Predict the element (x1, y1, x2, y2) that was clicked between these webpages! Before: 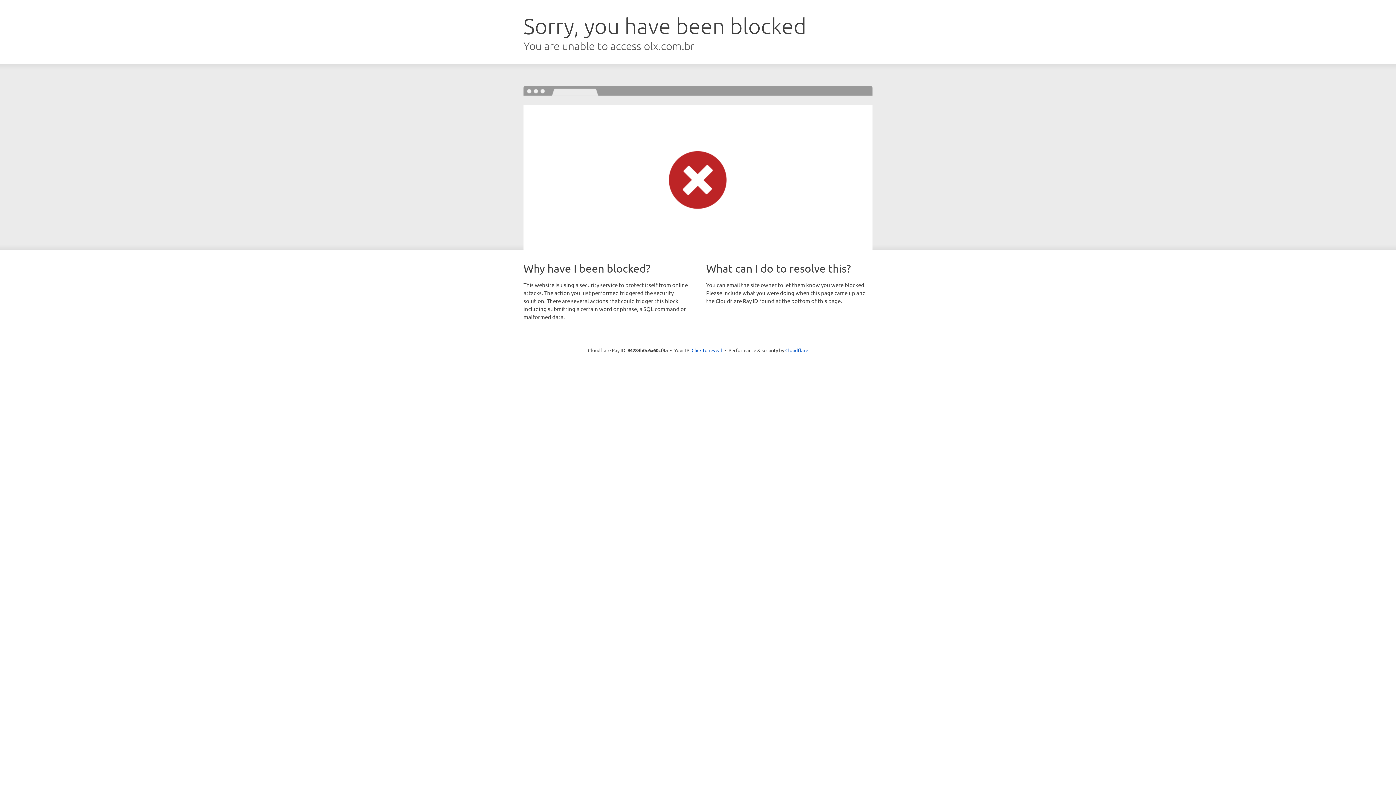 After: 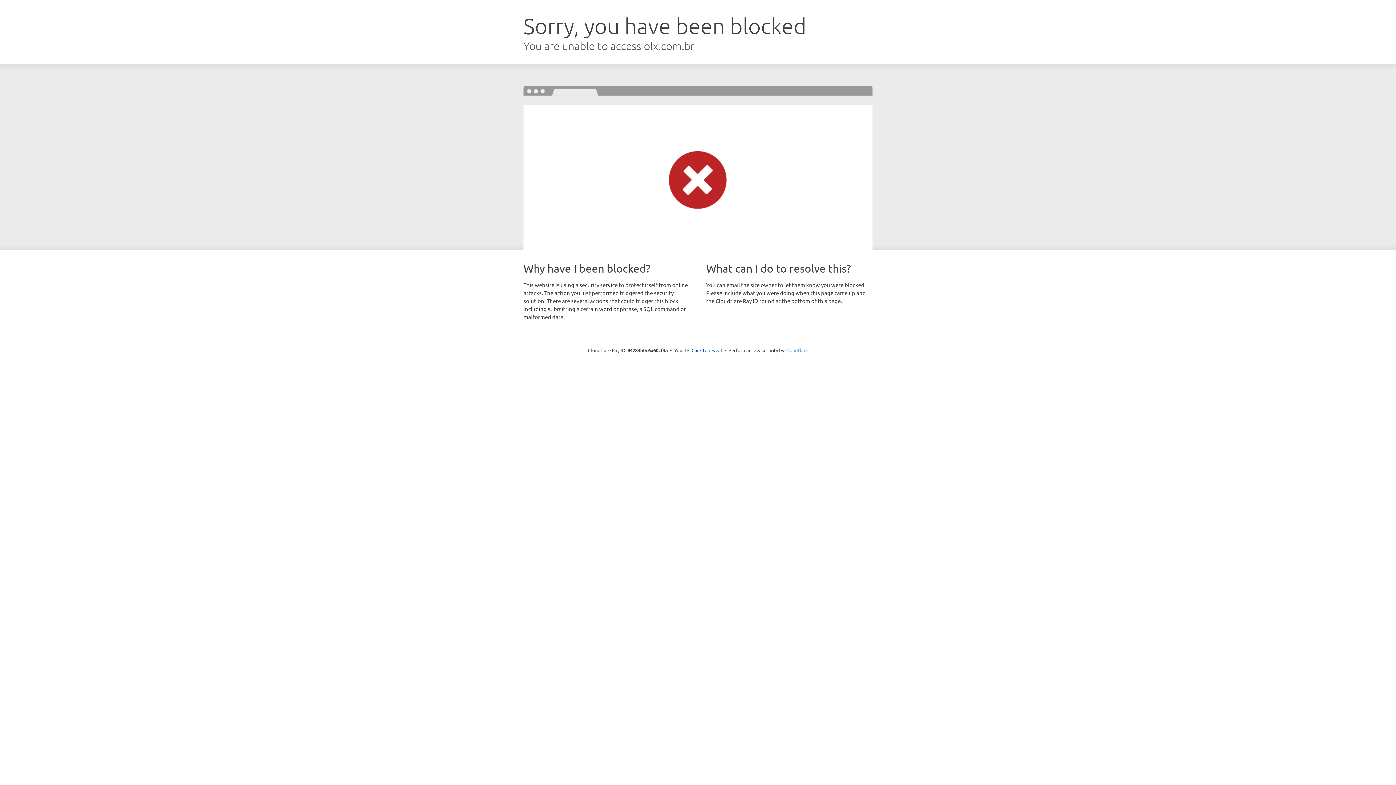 Action: bbox: (785, 347, 808, 353) label: Cloudflare